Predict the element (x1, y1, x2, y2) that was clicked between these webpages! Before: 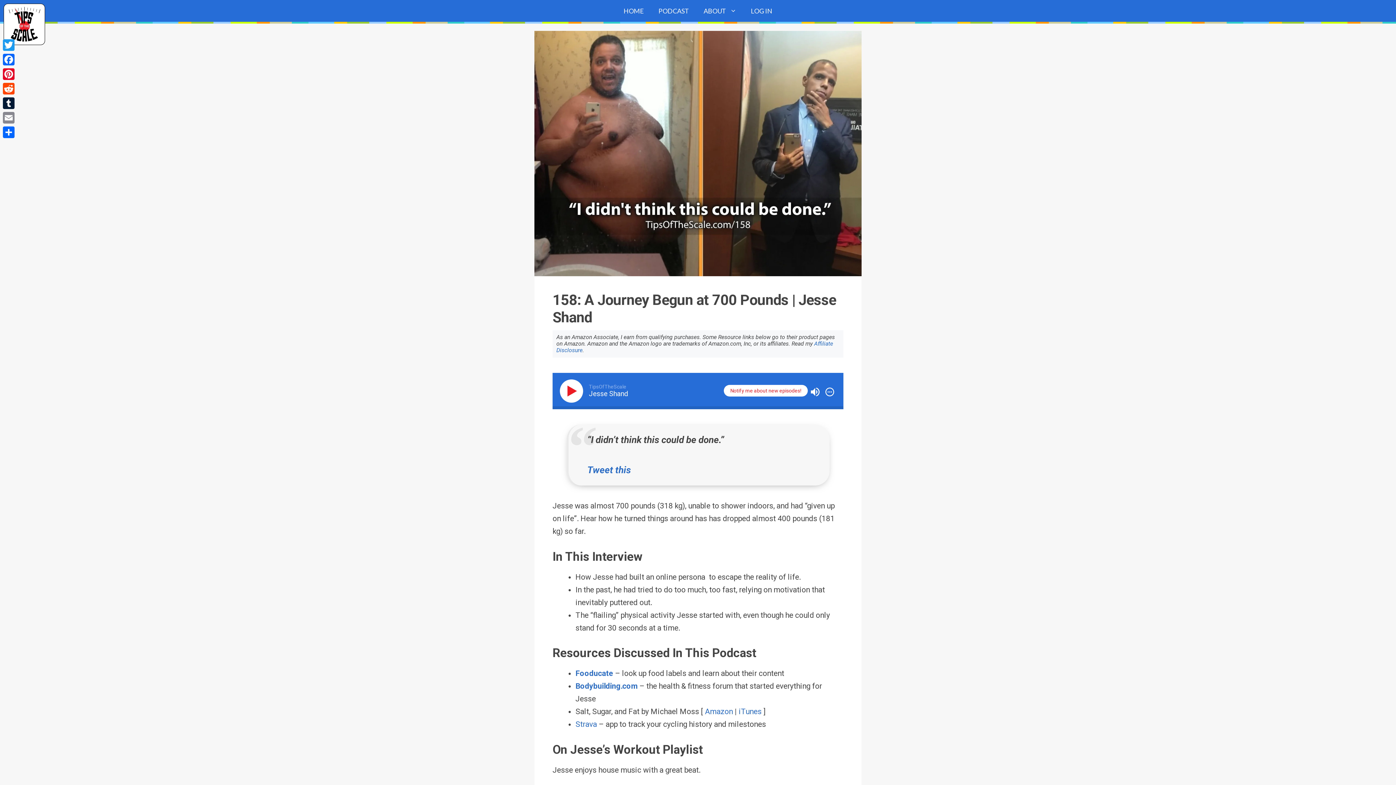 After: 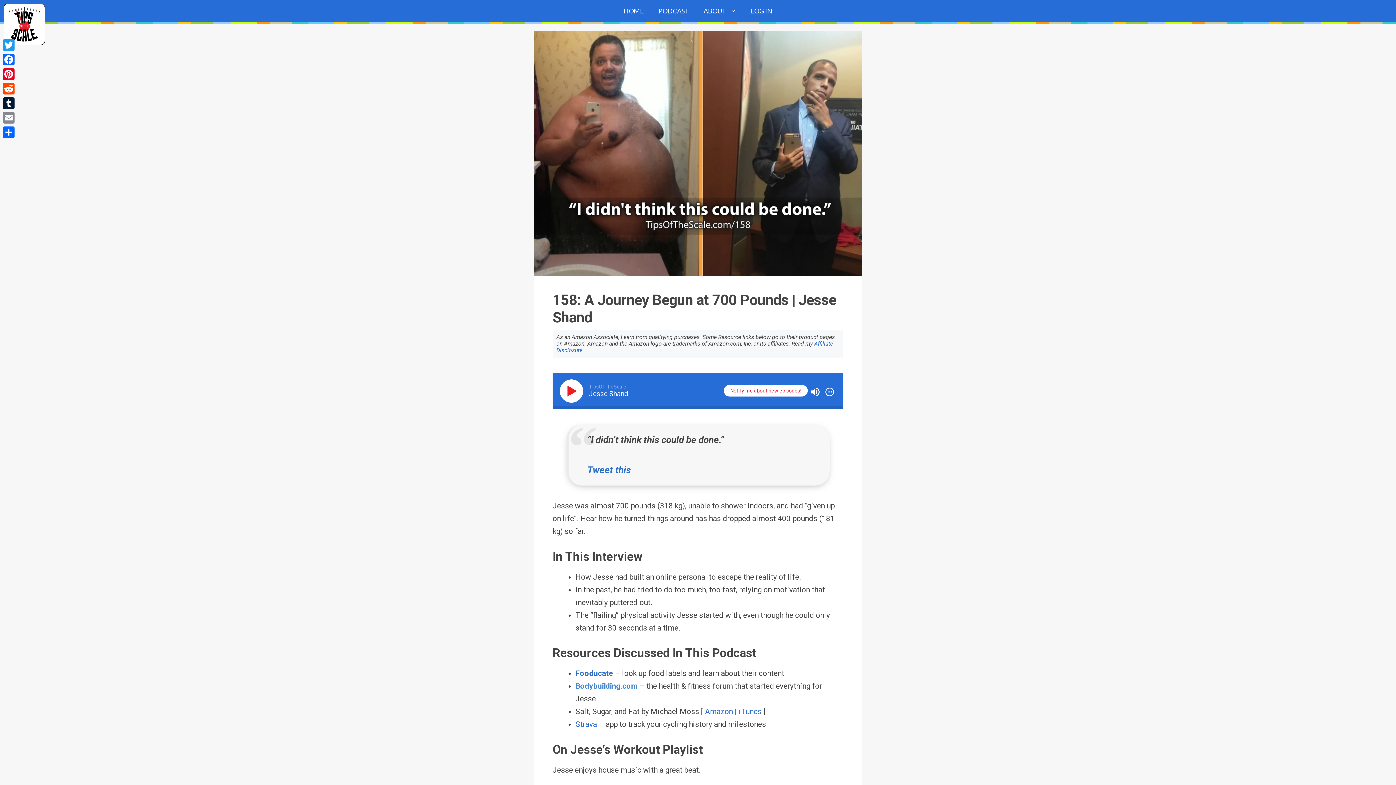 Action: label: Bodybuilding.com bbox: (575, 682, 637, 690)